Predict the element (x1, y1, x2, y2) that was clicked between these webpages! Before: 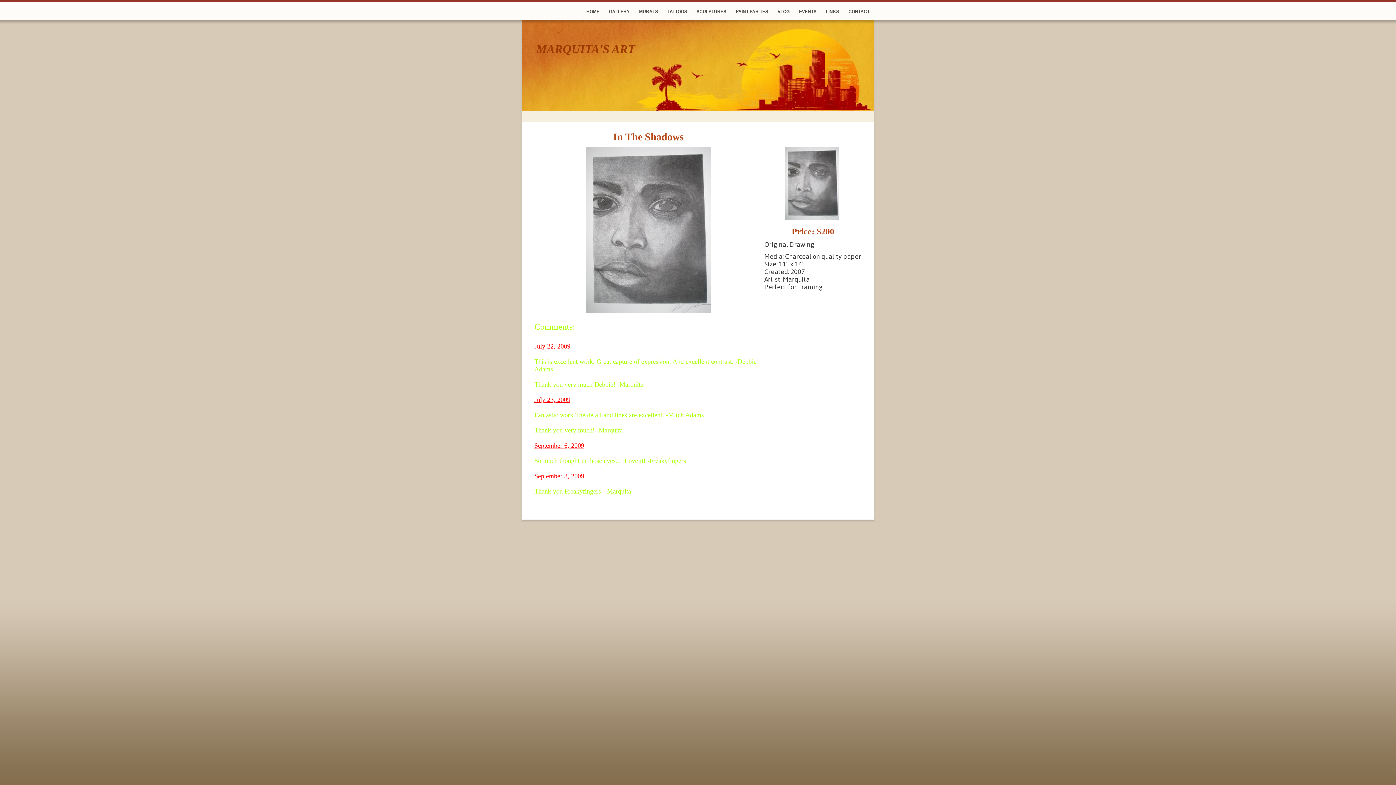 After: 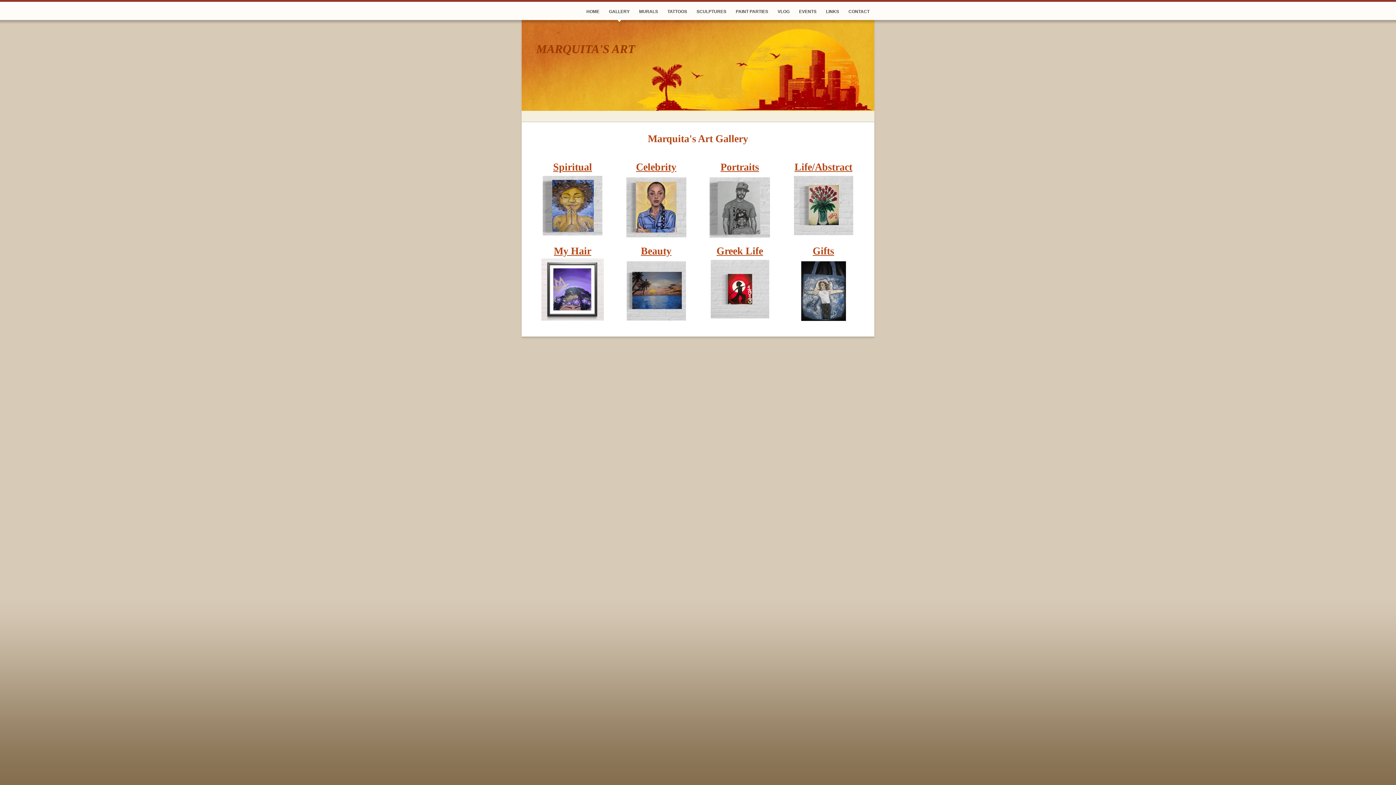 Action: bbox: (604, 1, 634, 20) label: GALLERY